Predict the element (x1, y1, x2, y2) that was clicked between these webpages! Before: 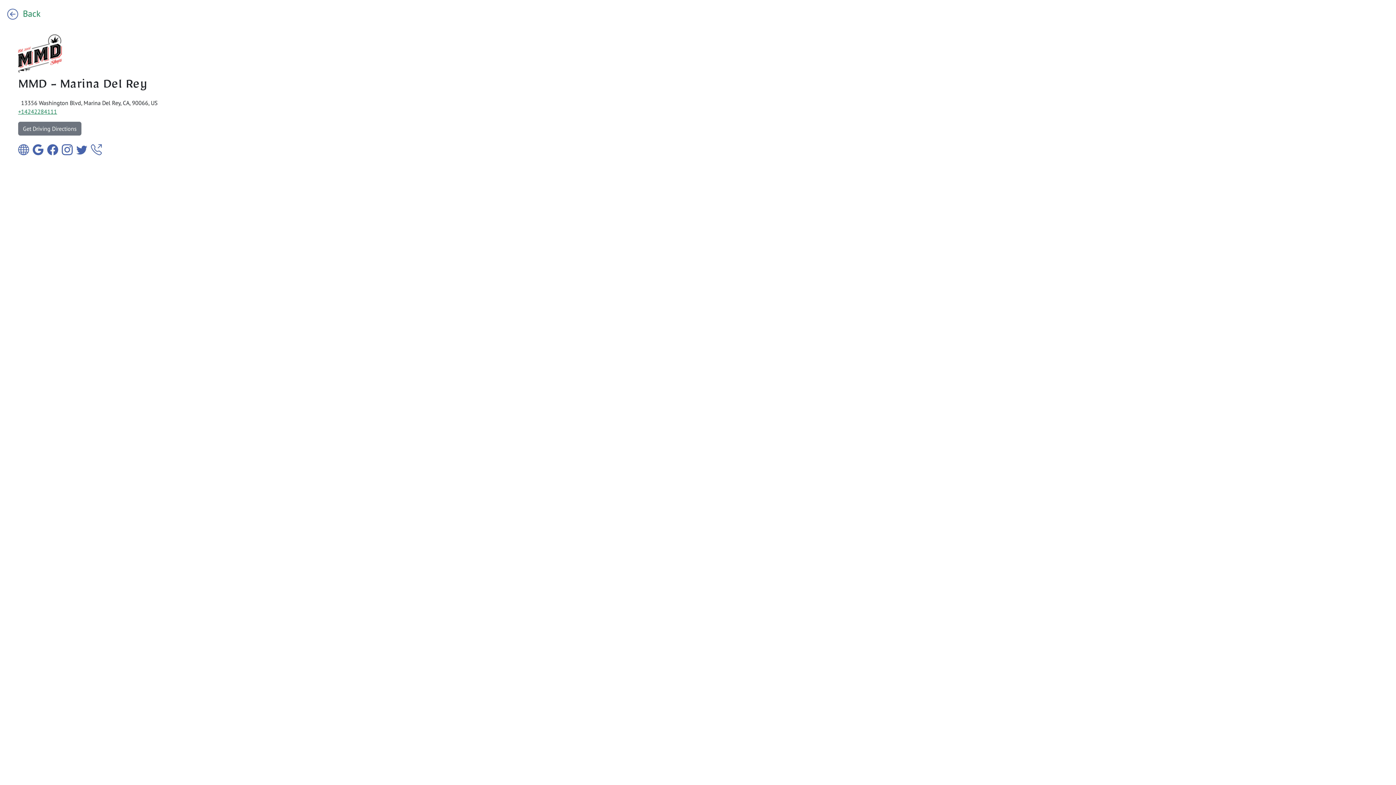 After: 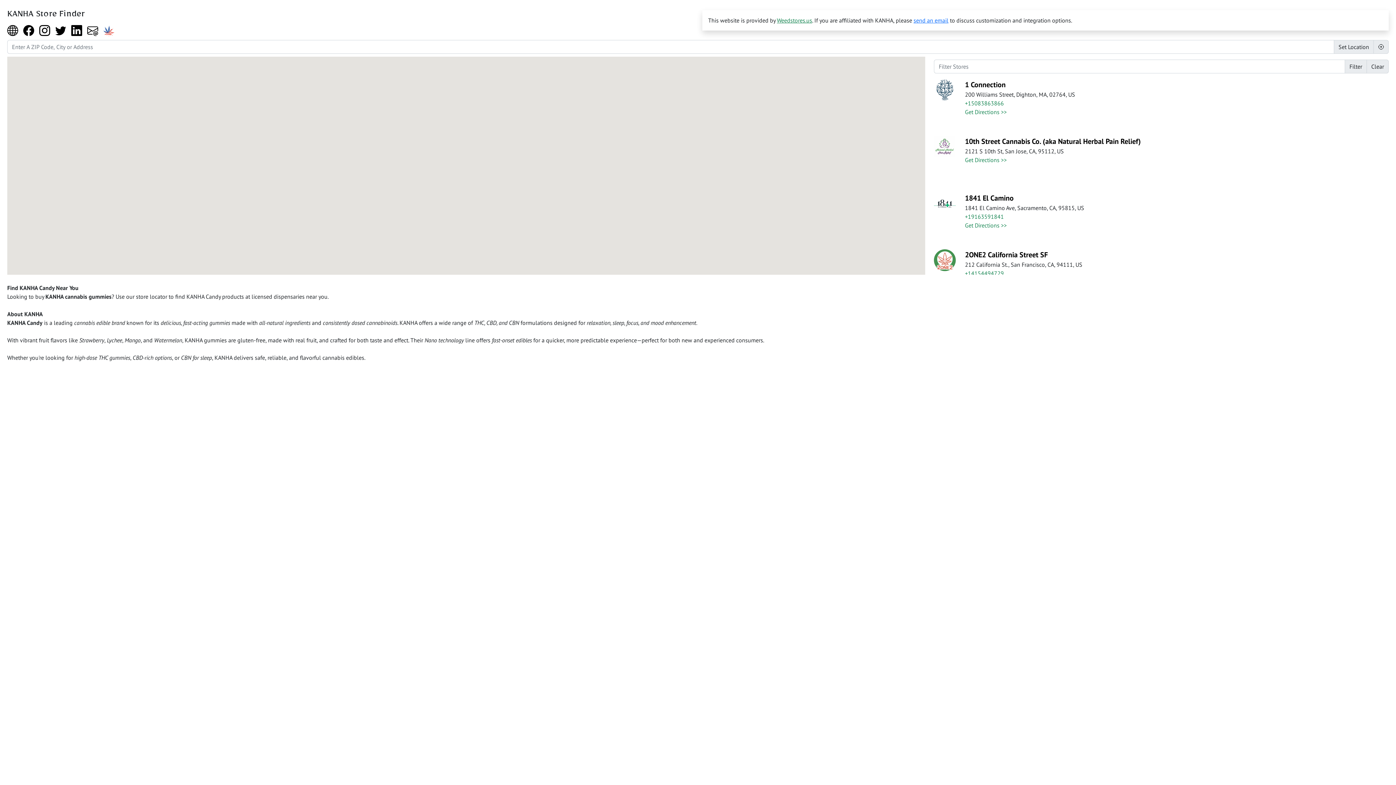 Action: label:  Back bbox: (7, 8, 40, 19)